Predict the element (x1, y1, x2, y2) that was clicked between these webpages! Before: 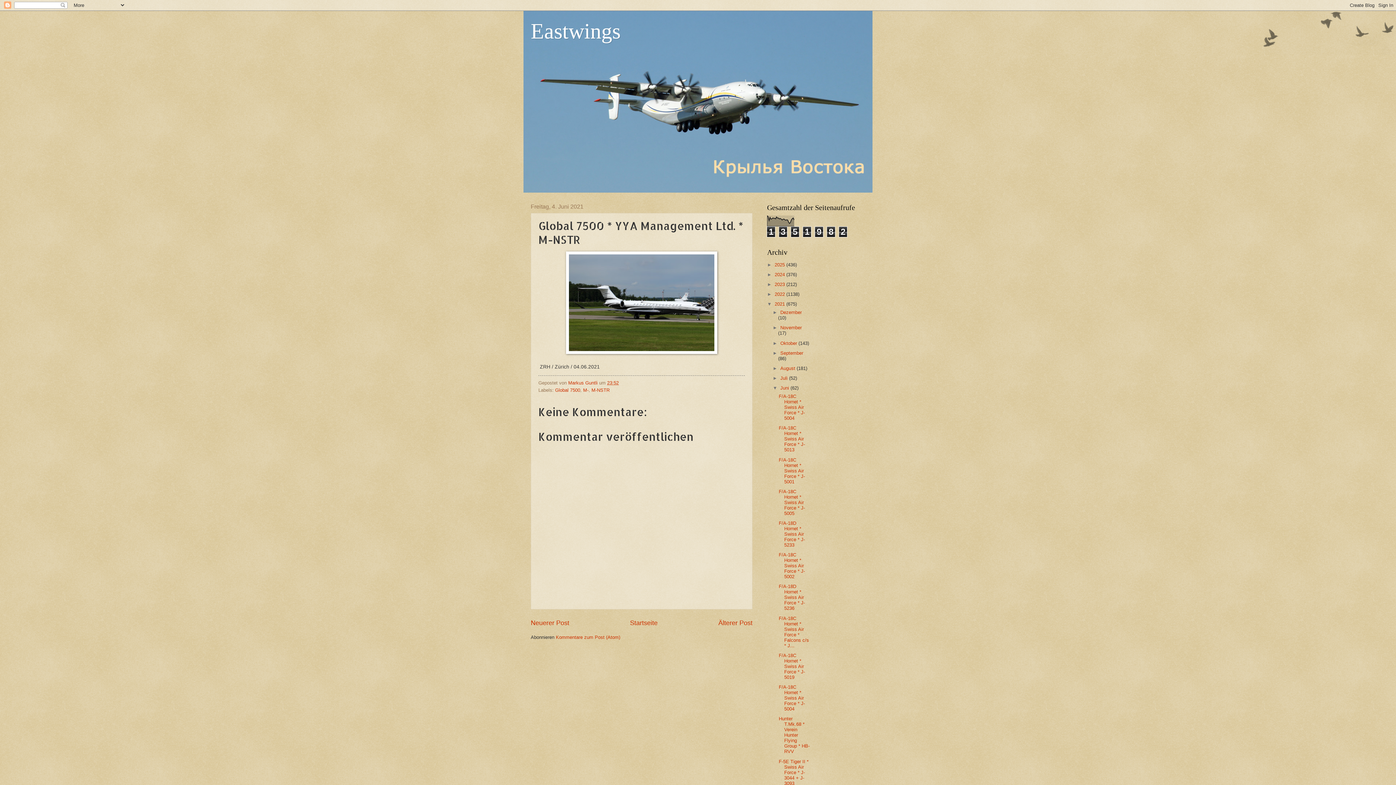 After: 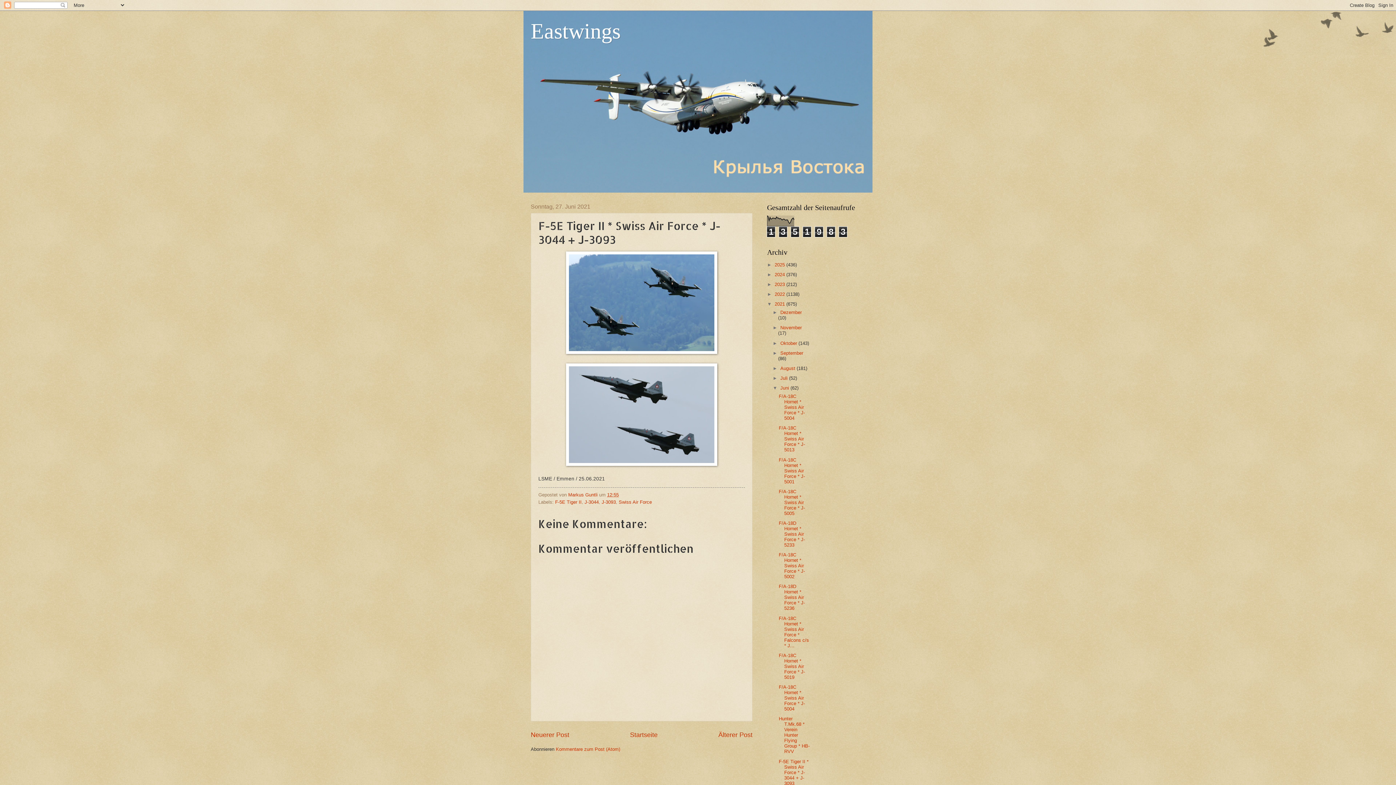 Action: bbox: (778, 759, 808, 786) label: F-5E Tiger II * Swiss Air Force * J-3044 + J-3093